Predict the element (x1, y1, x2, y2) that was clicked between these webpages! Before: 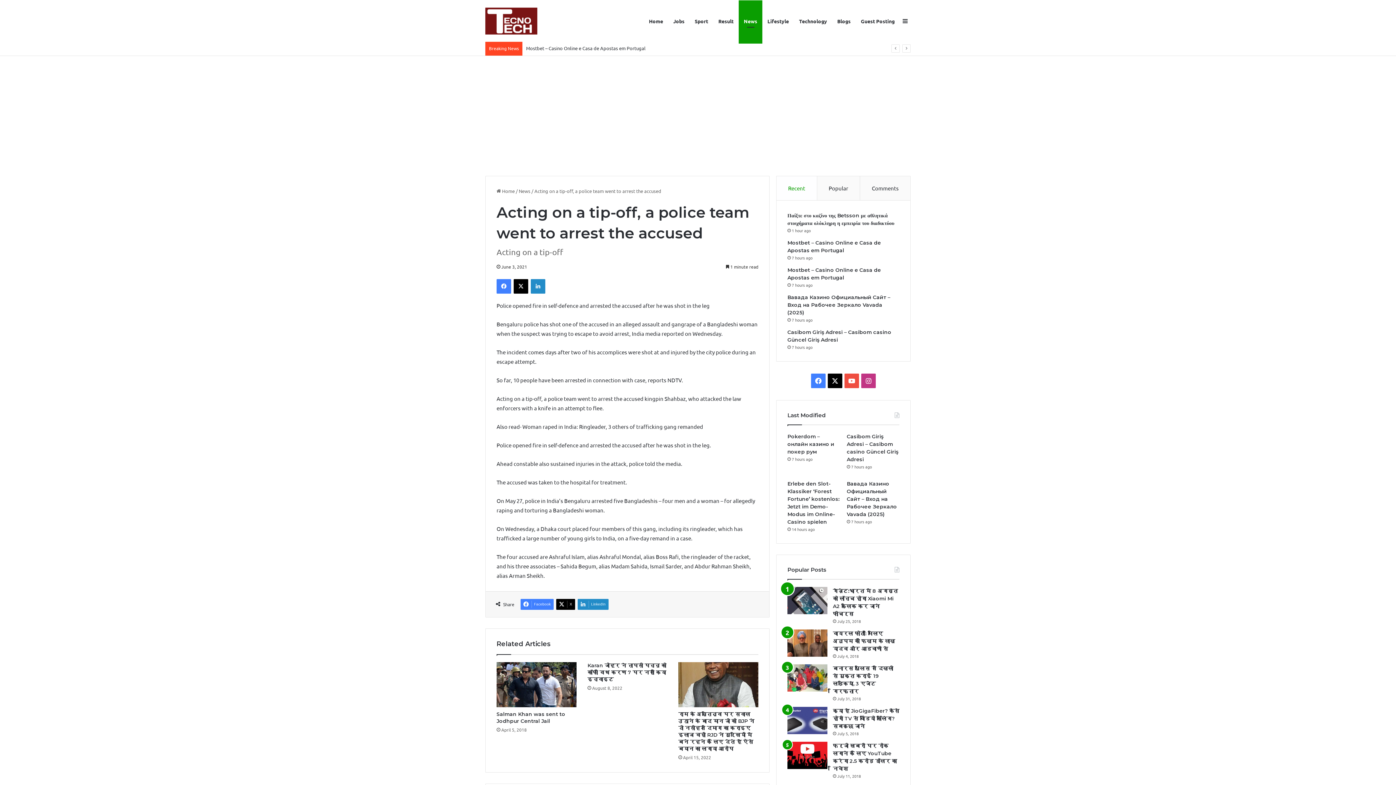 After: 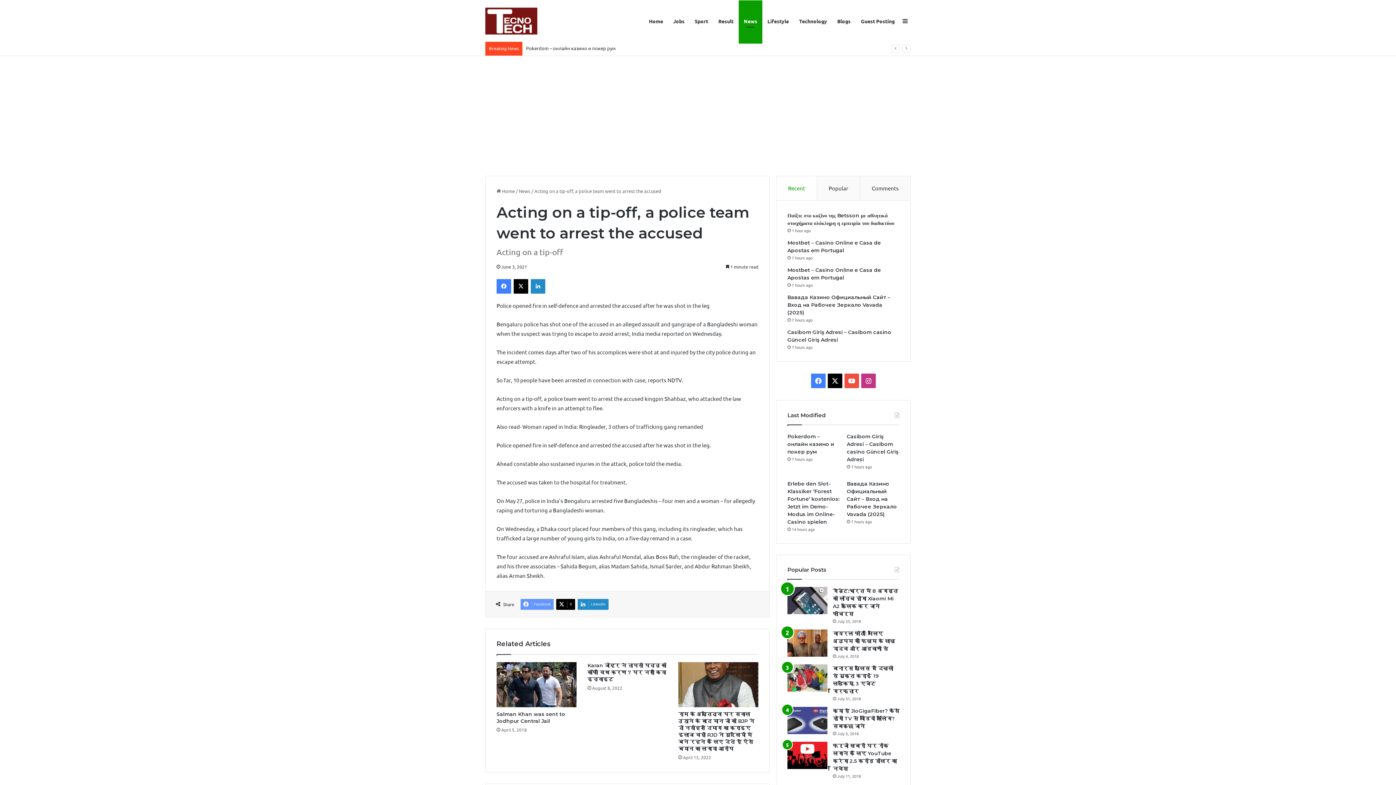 Action: bbox: (520, 599, 553, 610) label: Facebook